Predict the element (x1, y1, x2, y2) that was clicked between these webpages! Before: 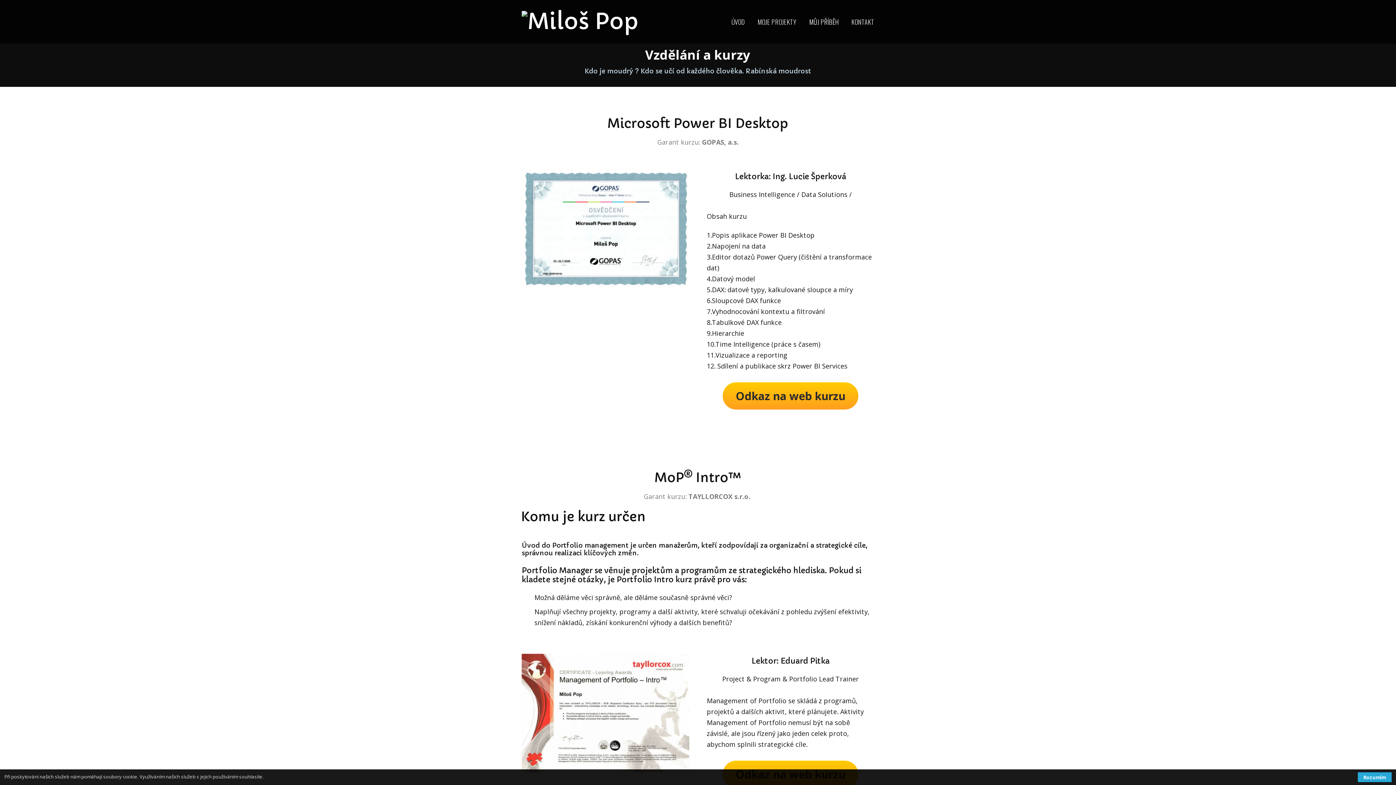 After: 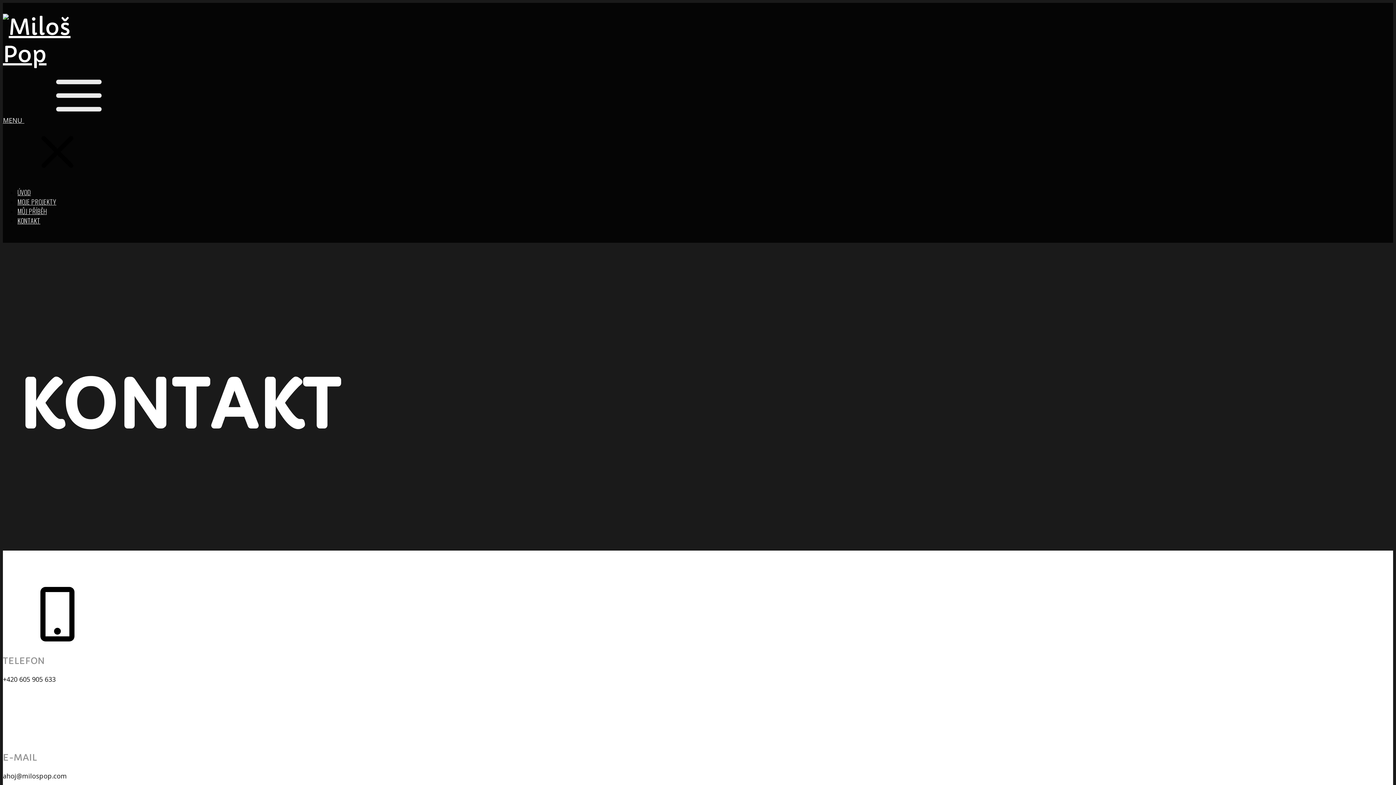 Action: label: KONTAKT bbox: (851, 13, 874, 30)